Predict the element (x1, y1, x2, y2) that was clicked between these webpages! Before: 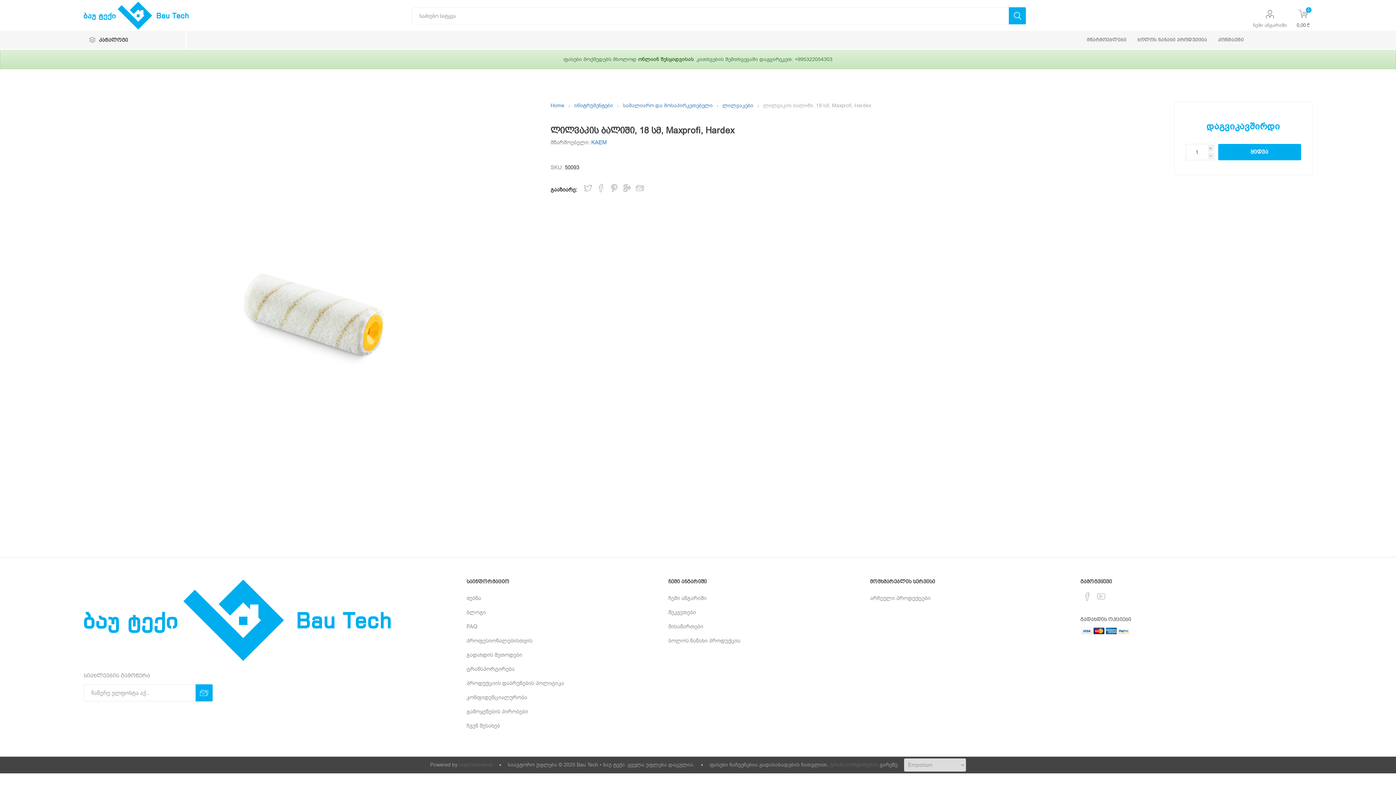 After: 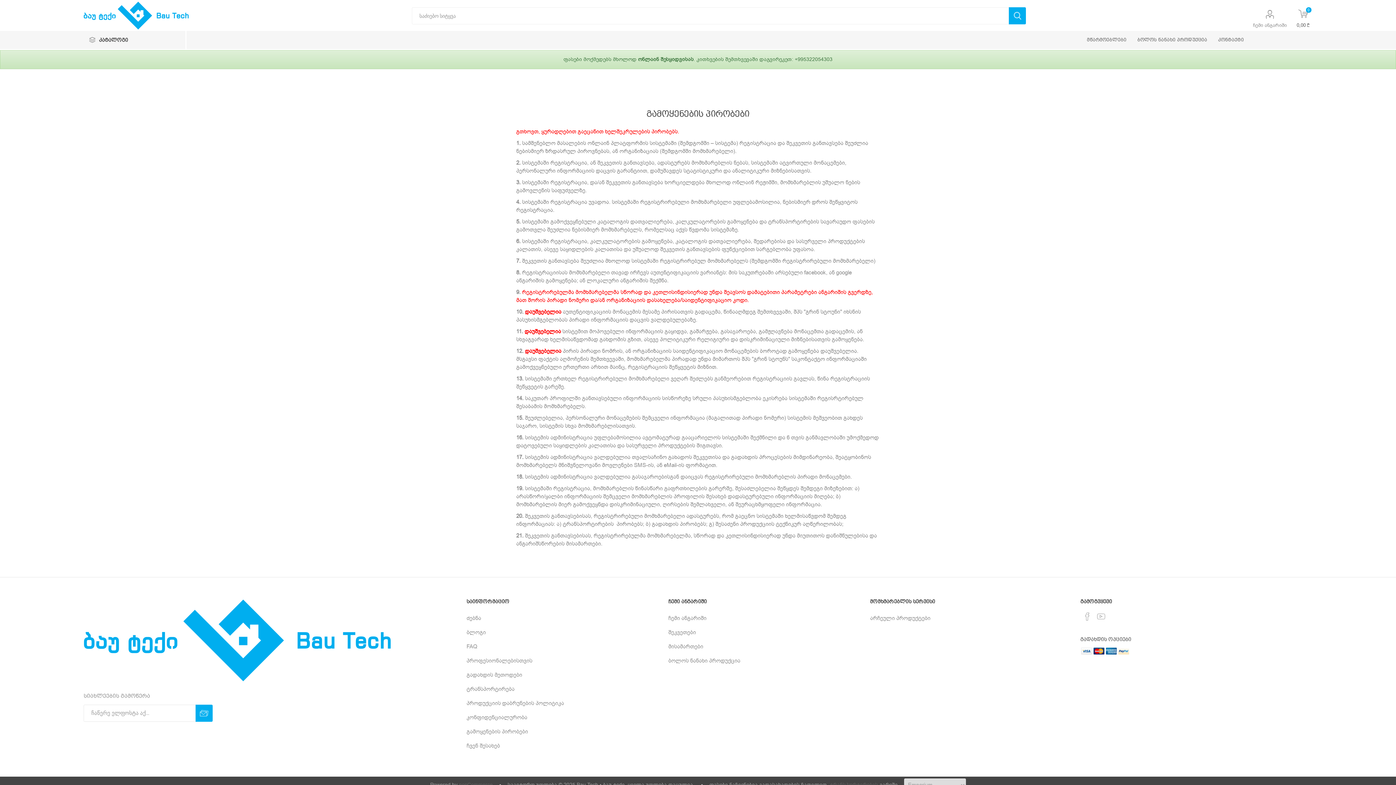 Action: label: გამოყენების პირობები bbox: (466, 708, 528, 715)